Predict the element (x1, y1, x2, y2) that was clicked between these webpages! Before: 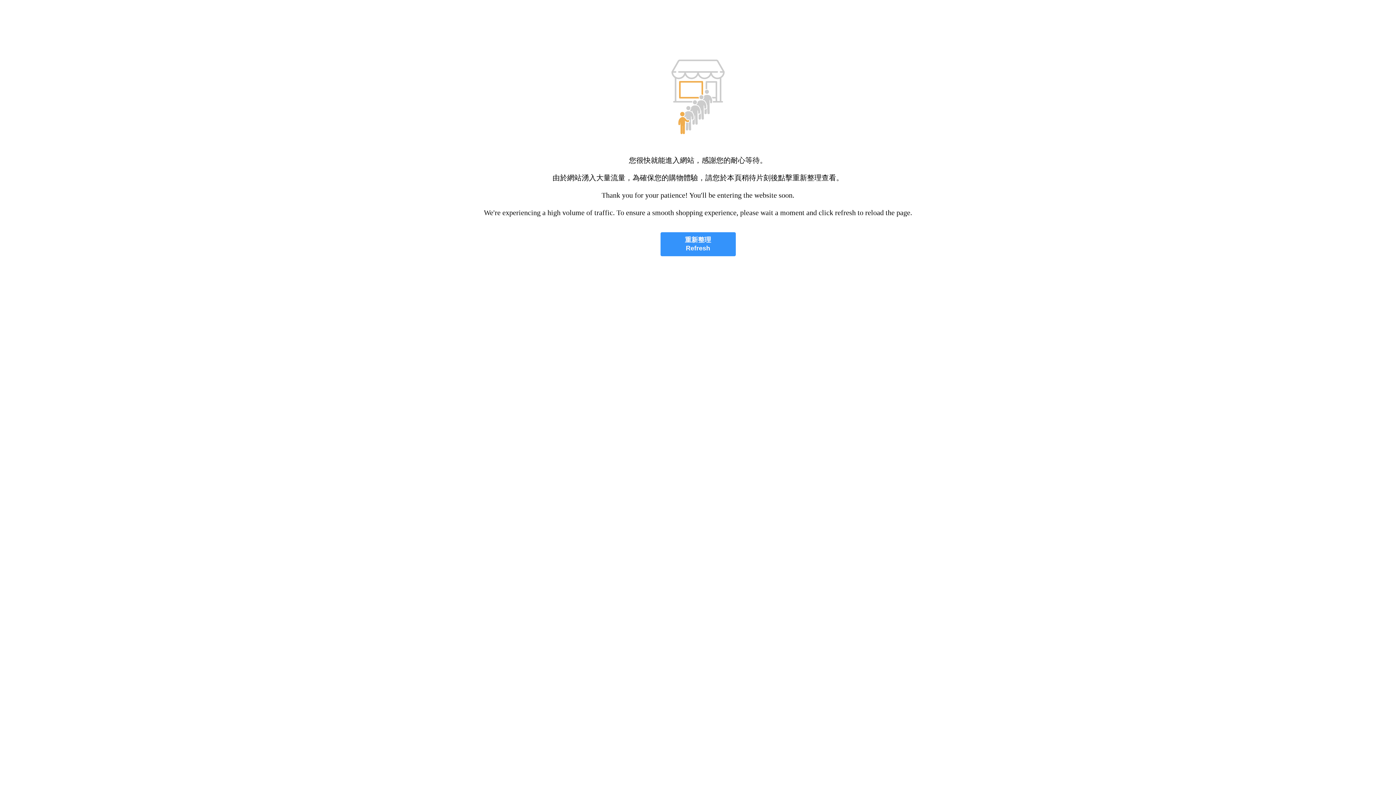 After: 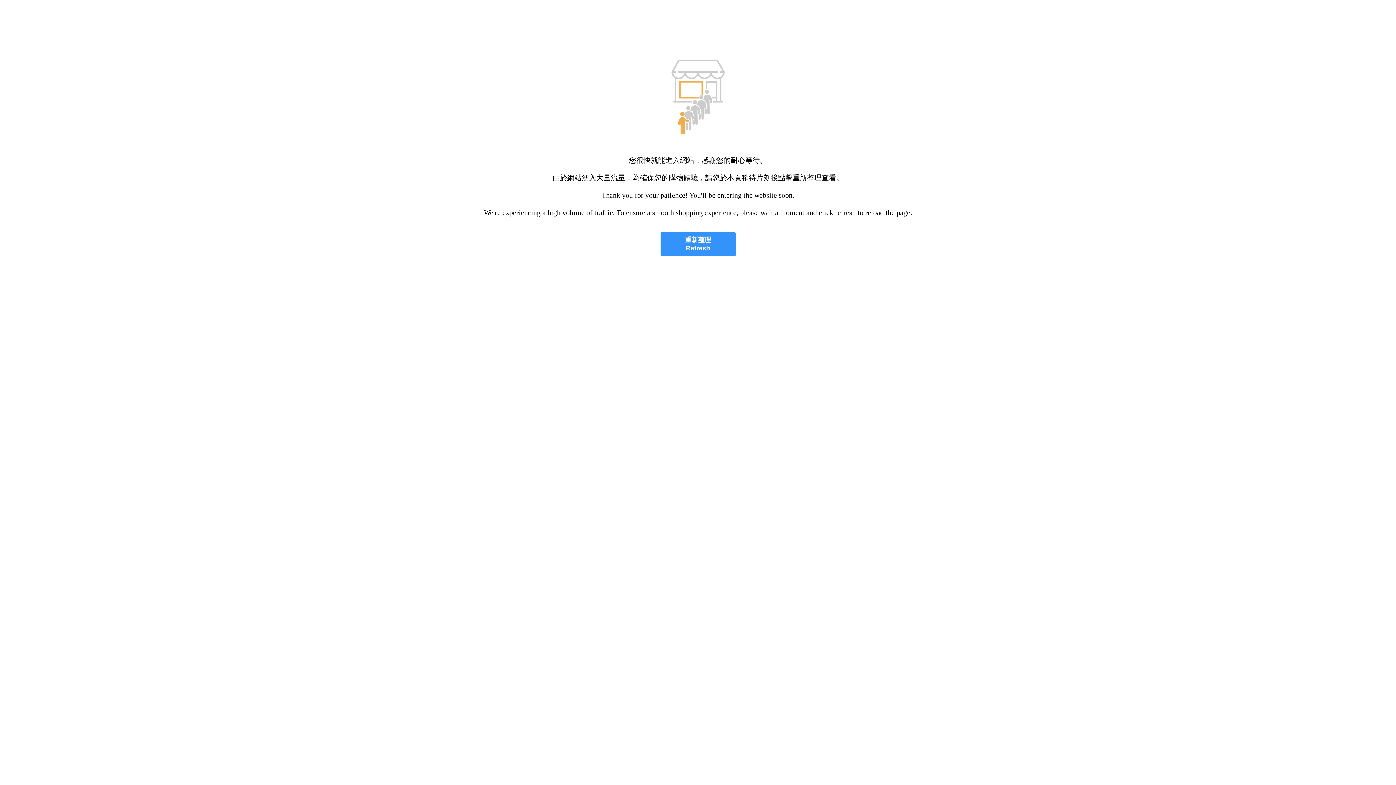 Action: bbox: (660, 232, 735, 256) label: 重新整理
Refresh